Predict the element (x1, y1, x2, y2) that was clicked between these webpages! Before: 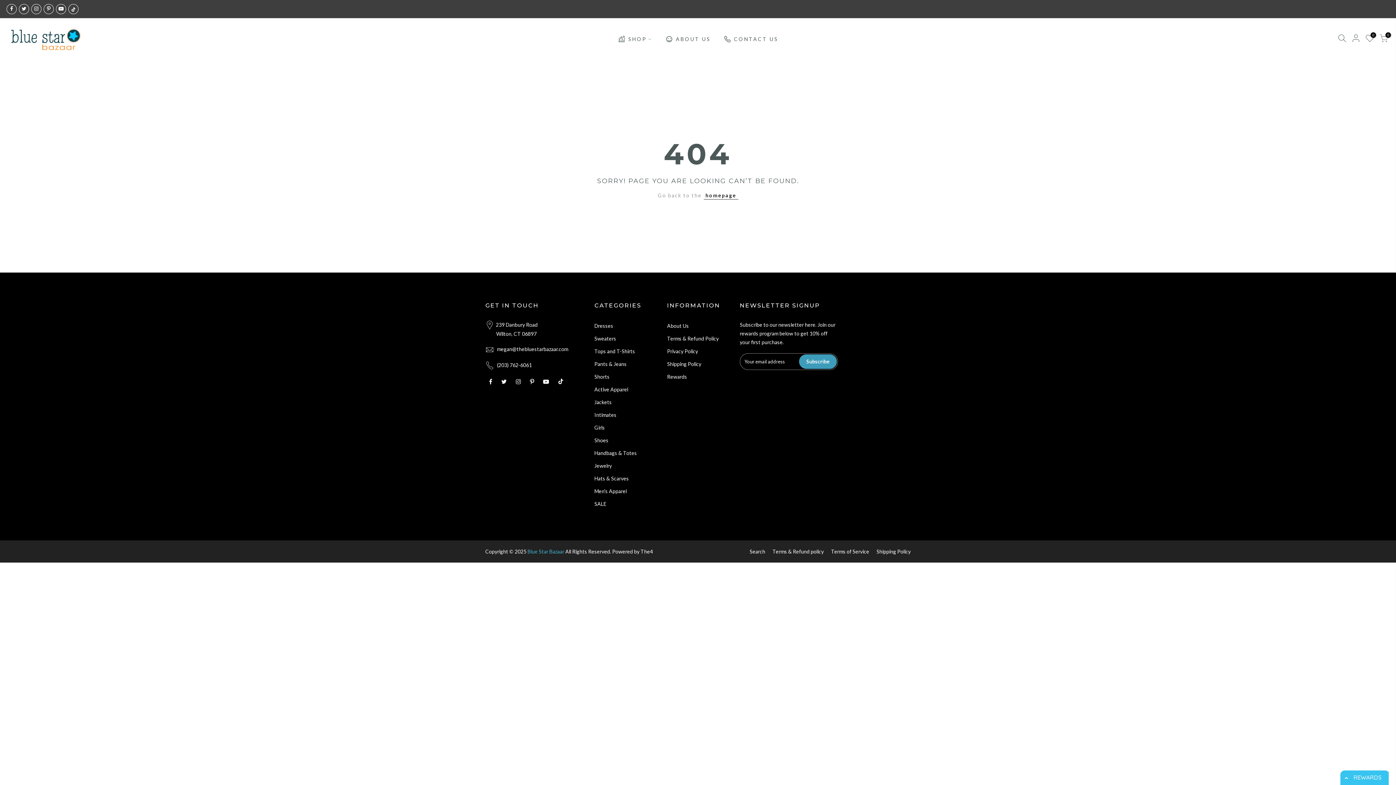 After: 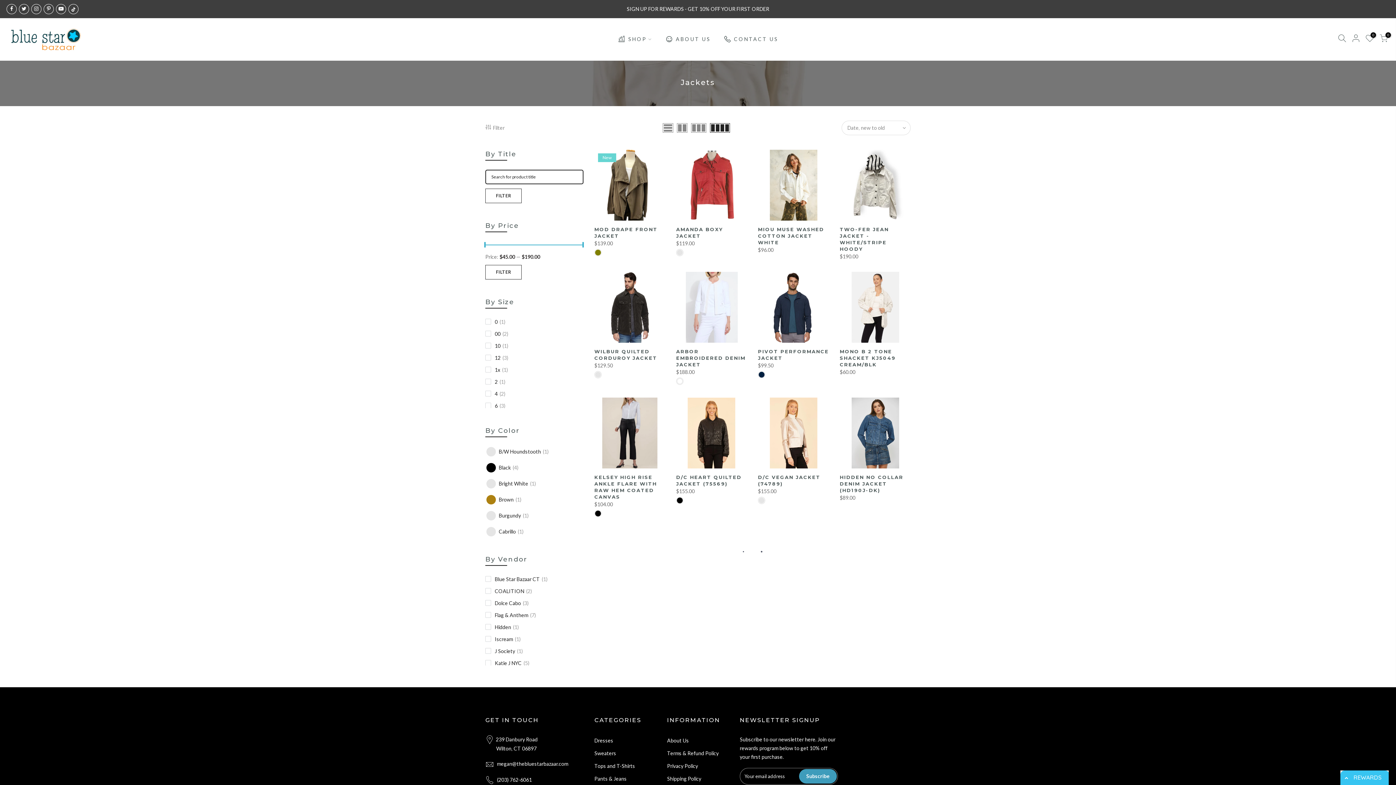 Action: bbox: (594, 399, 612, 405) label: Jackets